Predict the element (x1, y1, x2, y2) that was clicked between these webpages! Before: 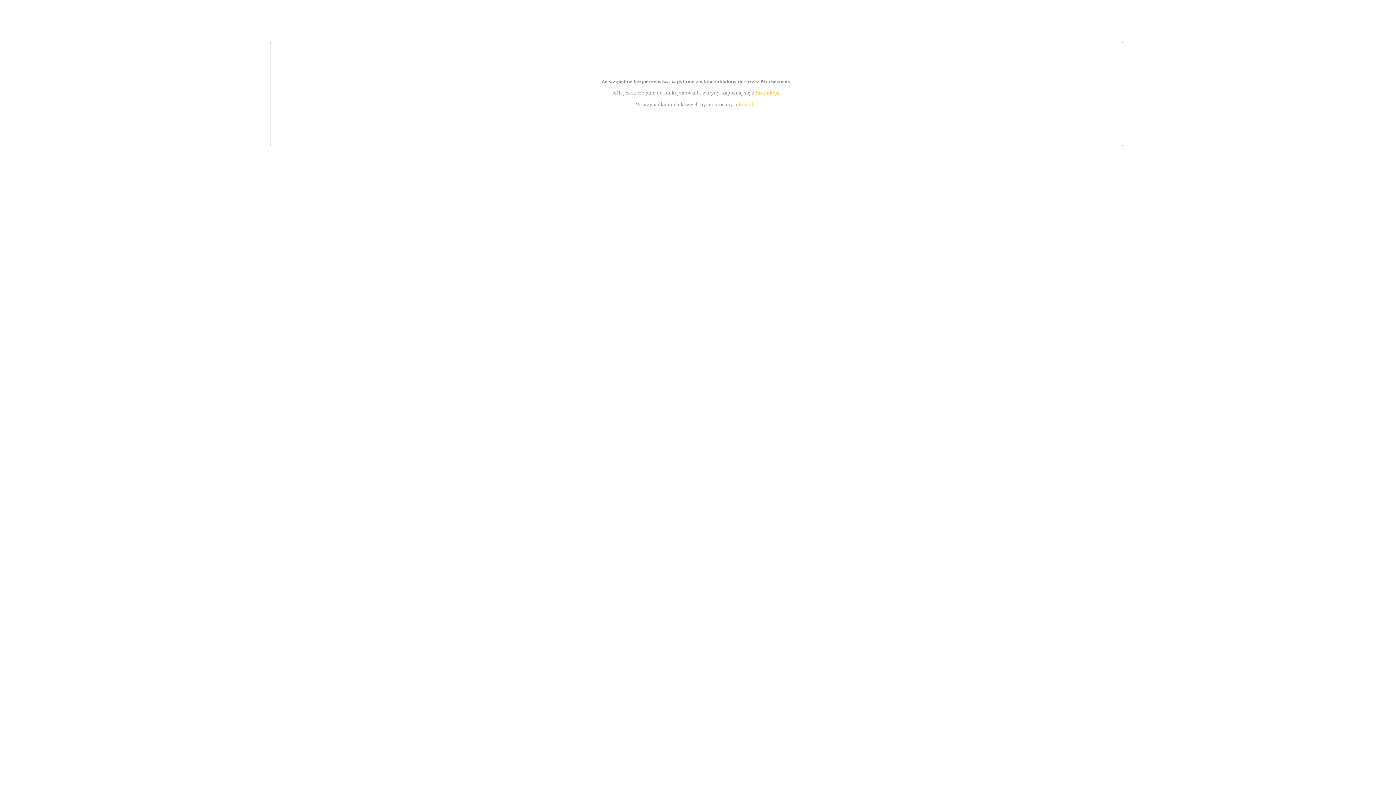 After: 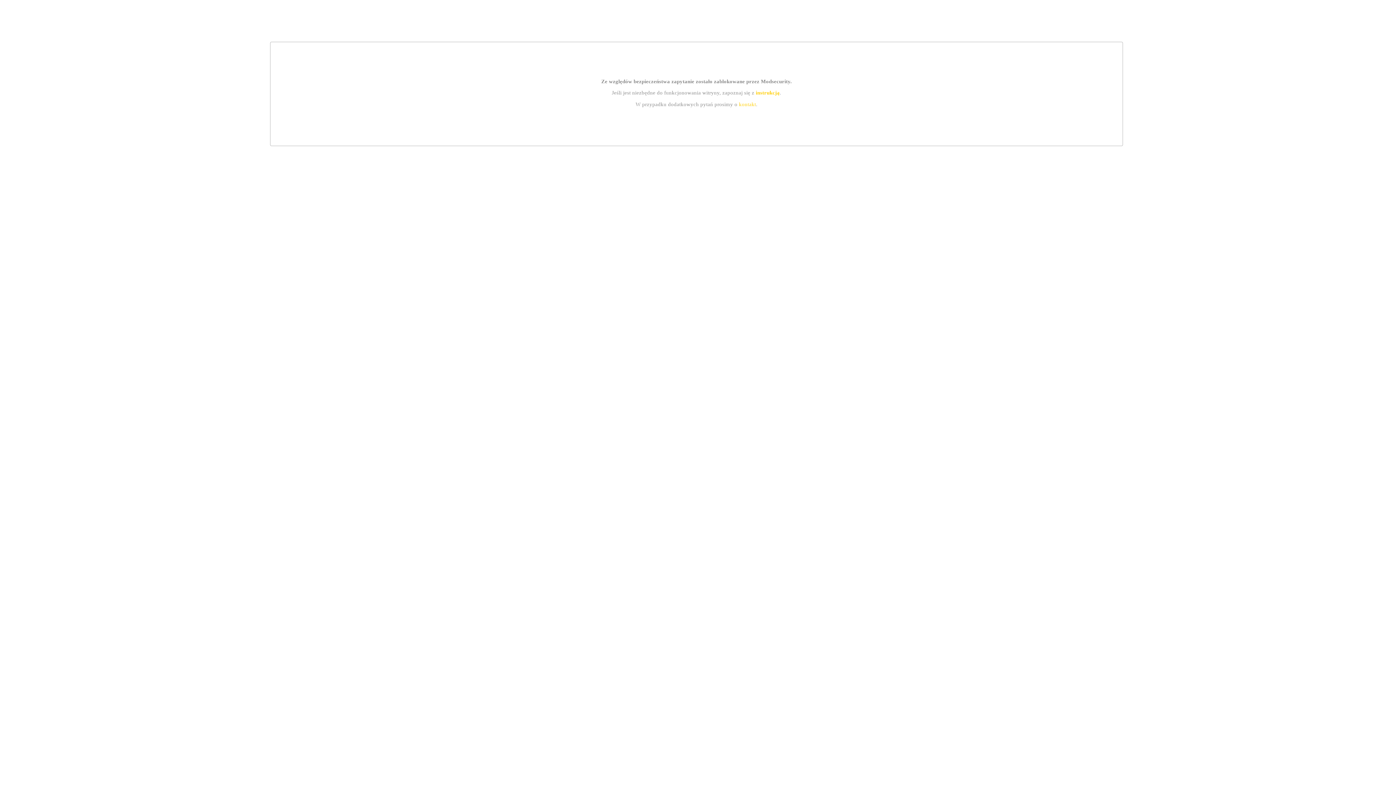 Action: label: kontakt bbox: (739, 101, 756, 107)